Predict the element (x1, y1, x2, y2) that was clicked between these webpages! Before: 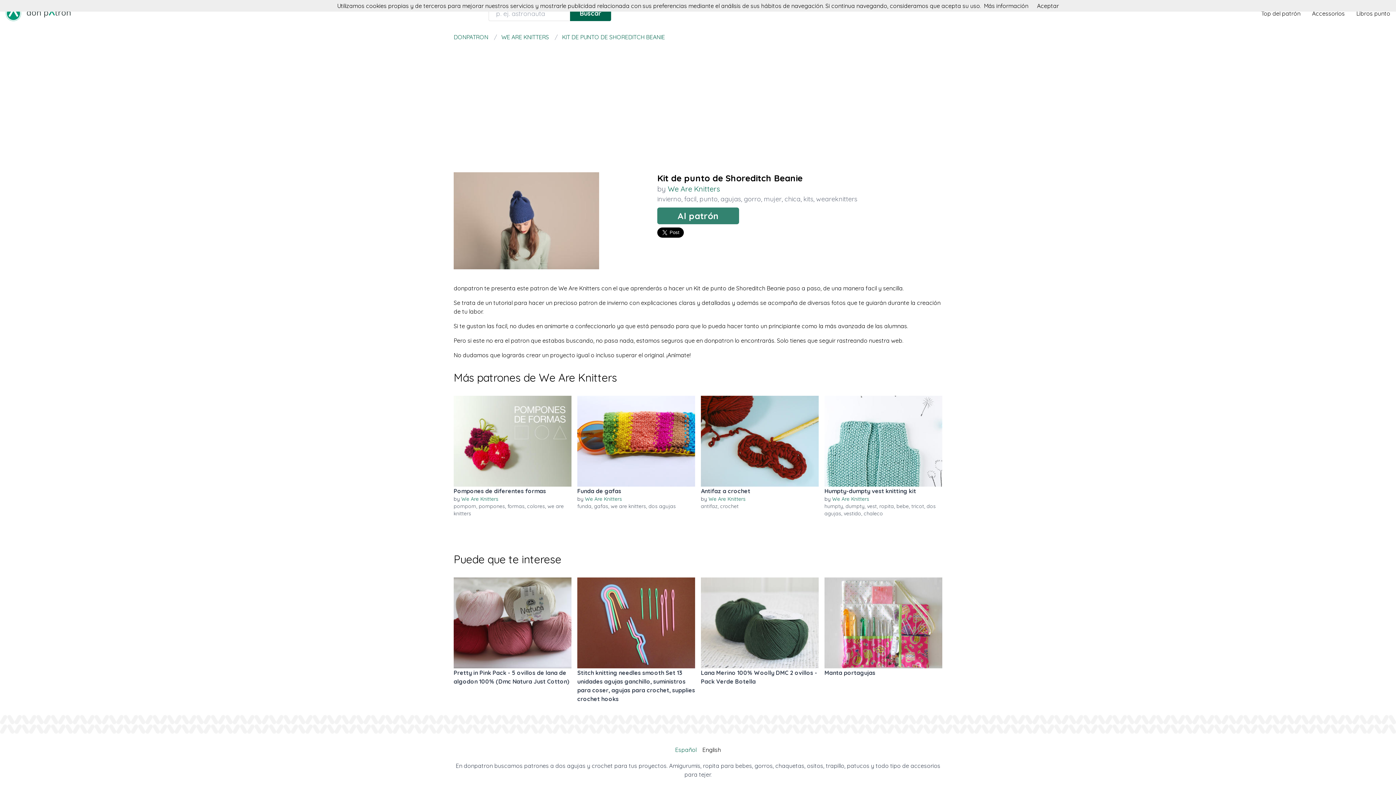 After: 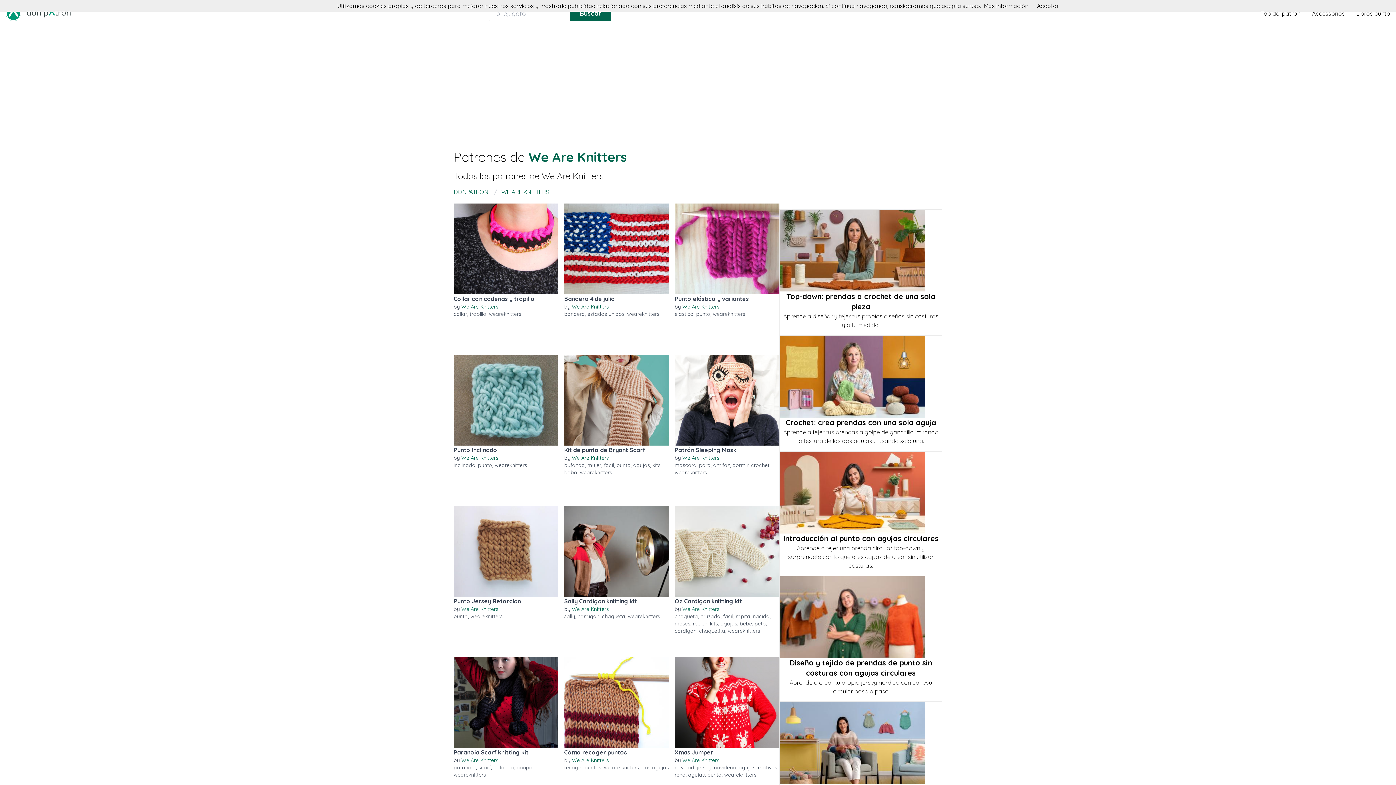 Action: bbox: (461, 496, 498, 502) label: We Are Knitters